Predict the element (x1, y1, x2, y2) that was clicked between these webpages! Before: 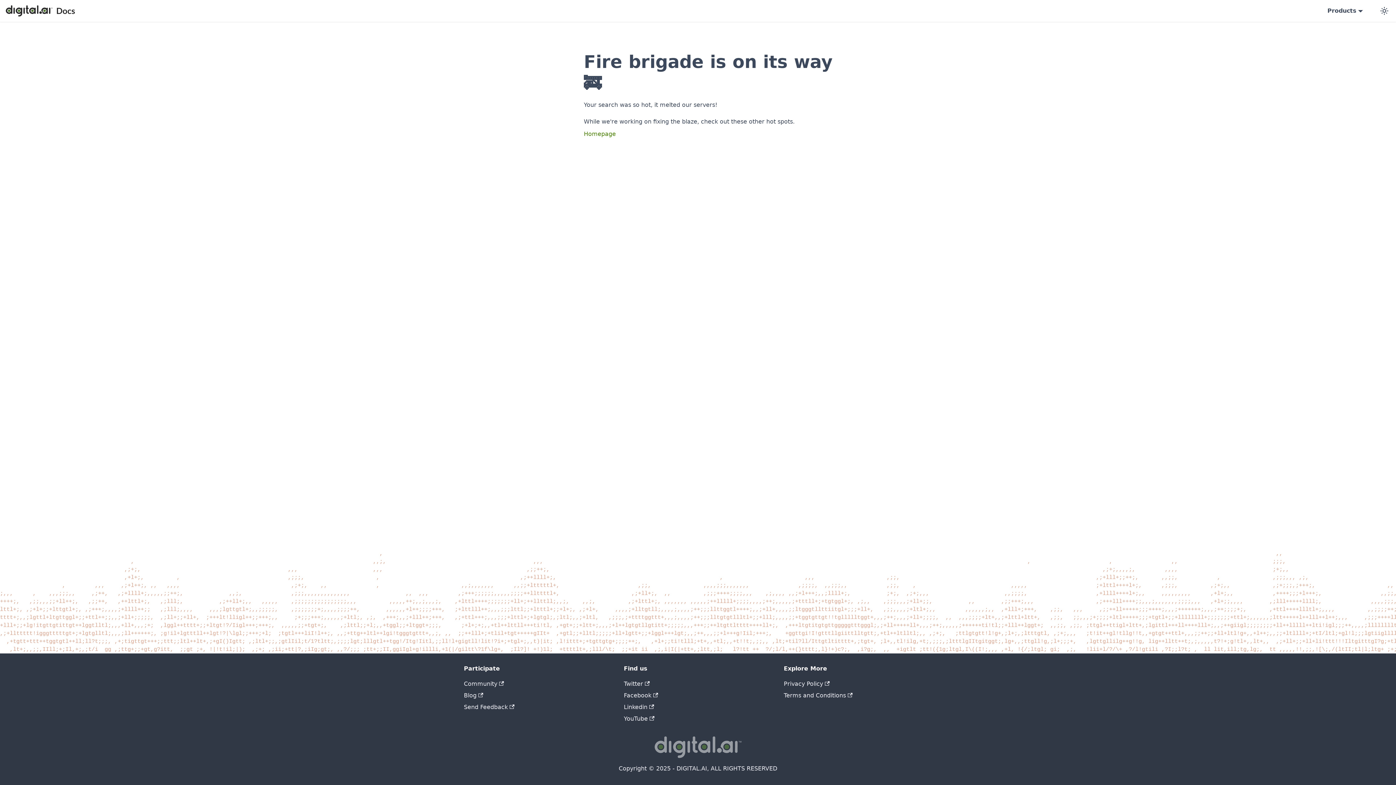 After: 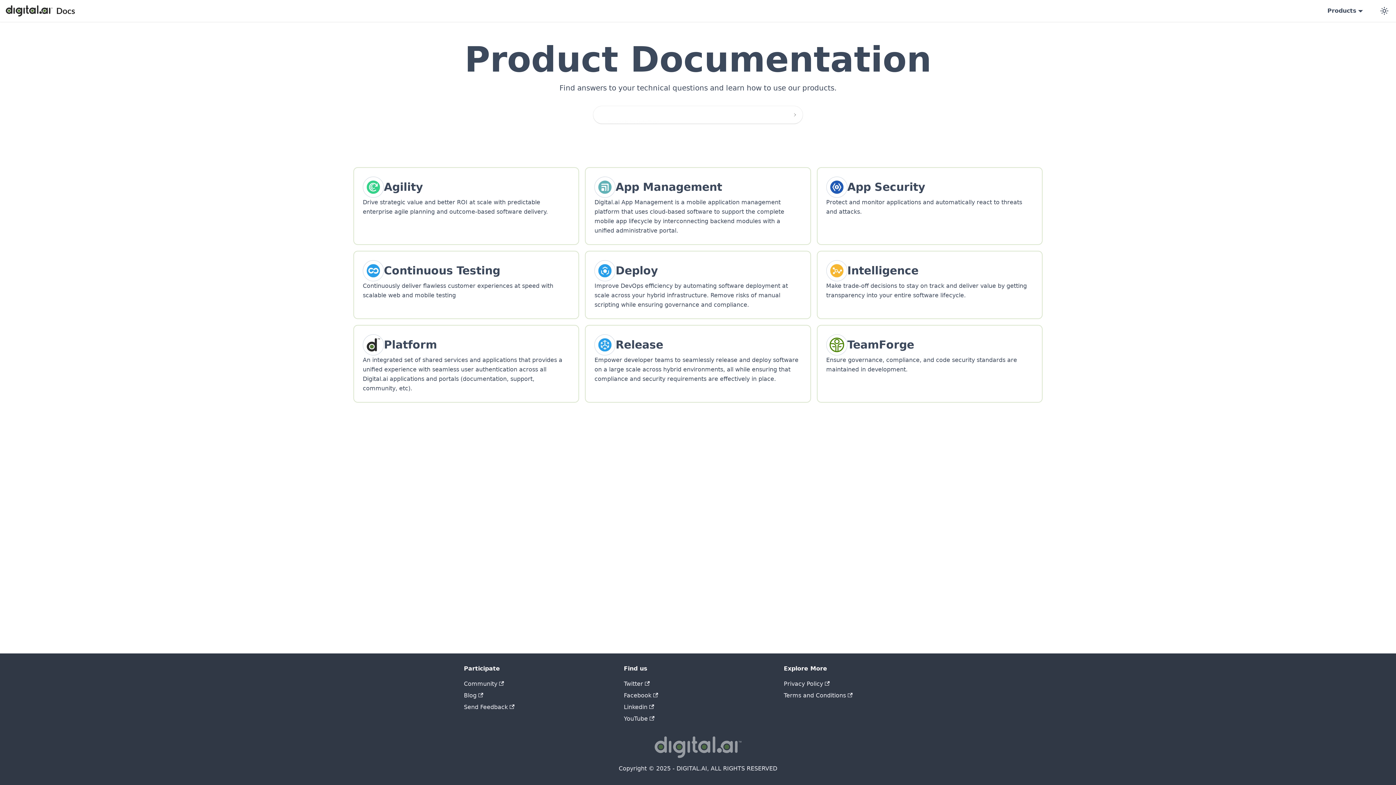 Action: label: Homepage bbox: (584, 129, 616, 138)